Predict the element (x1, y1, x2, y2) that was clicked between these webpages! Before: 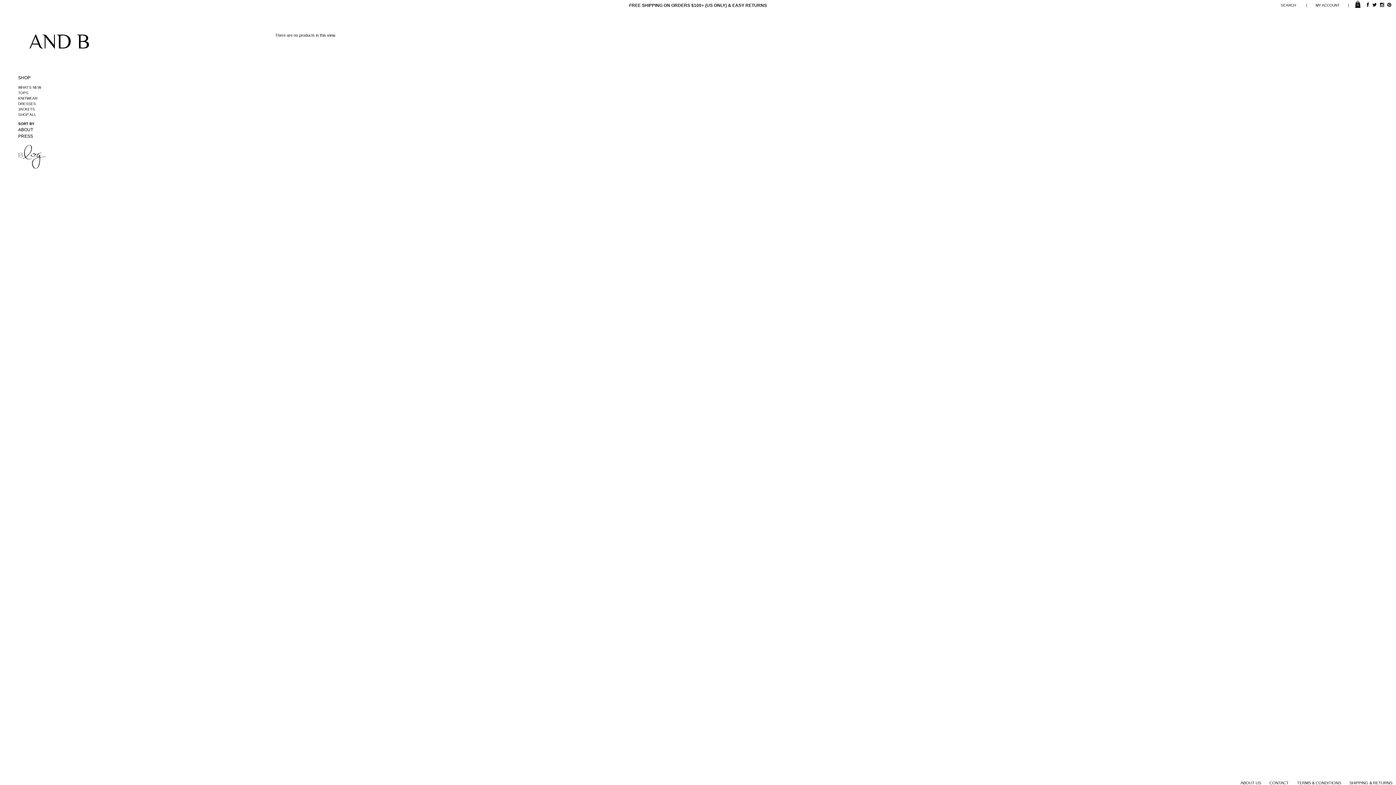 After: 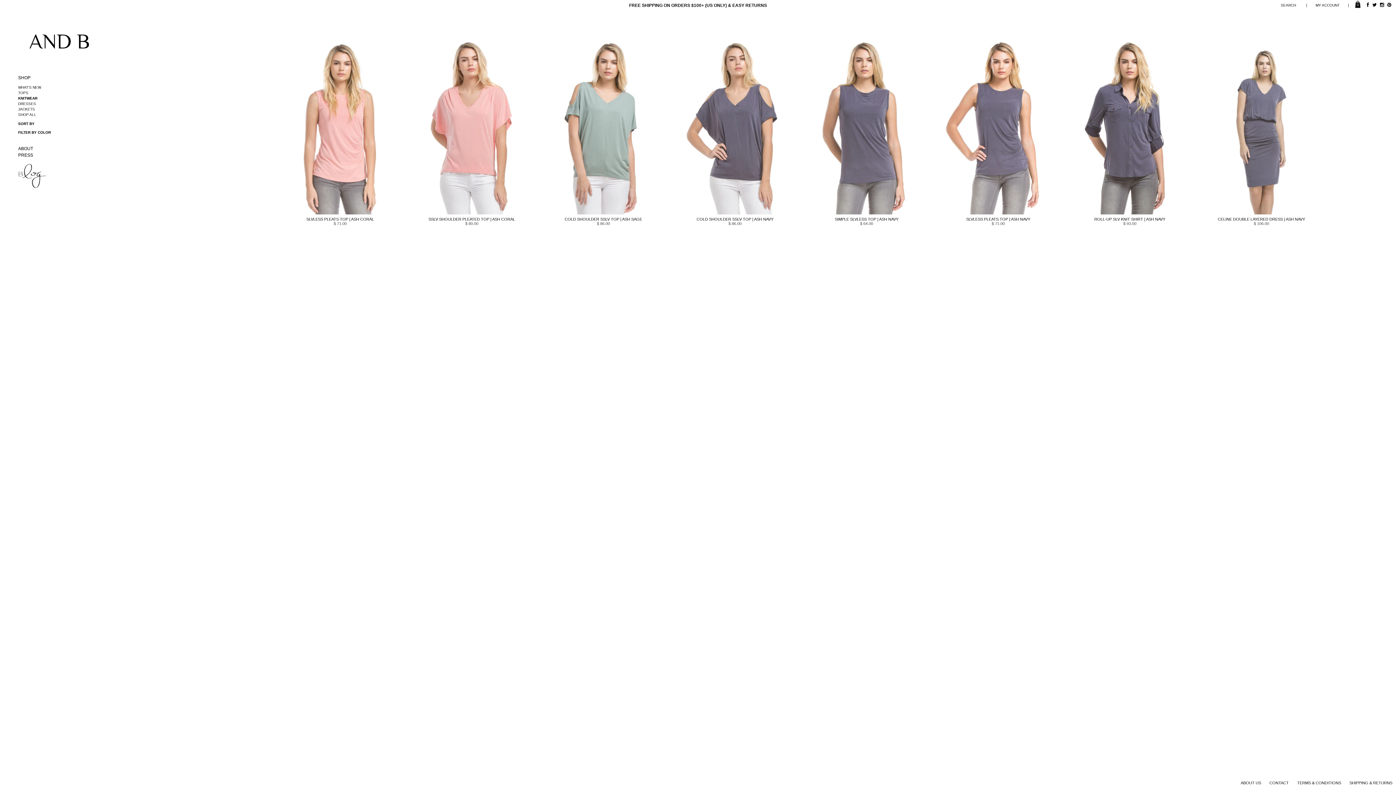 Action: bbox: (18, 96, 37, 100) label: KNITWEAR